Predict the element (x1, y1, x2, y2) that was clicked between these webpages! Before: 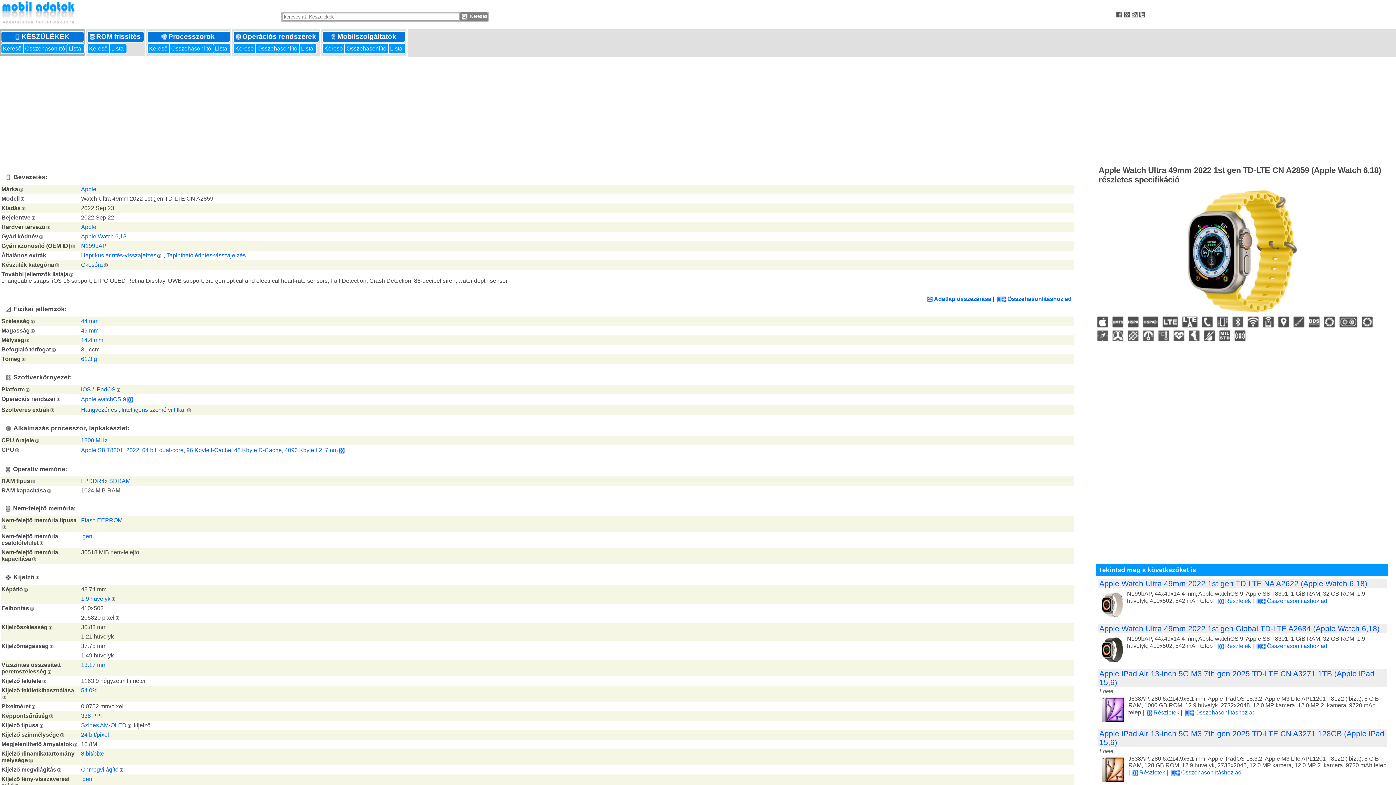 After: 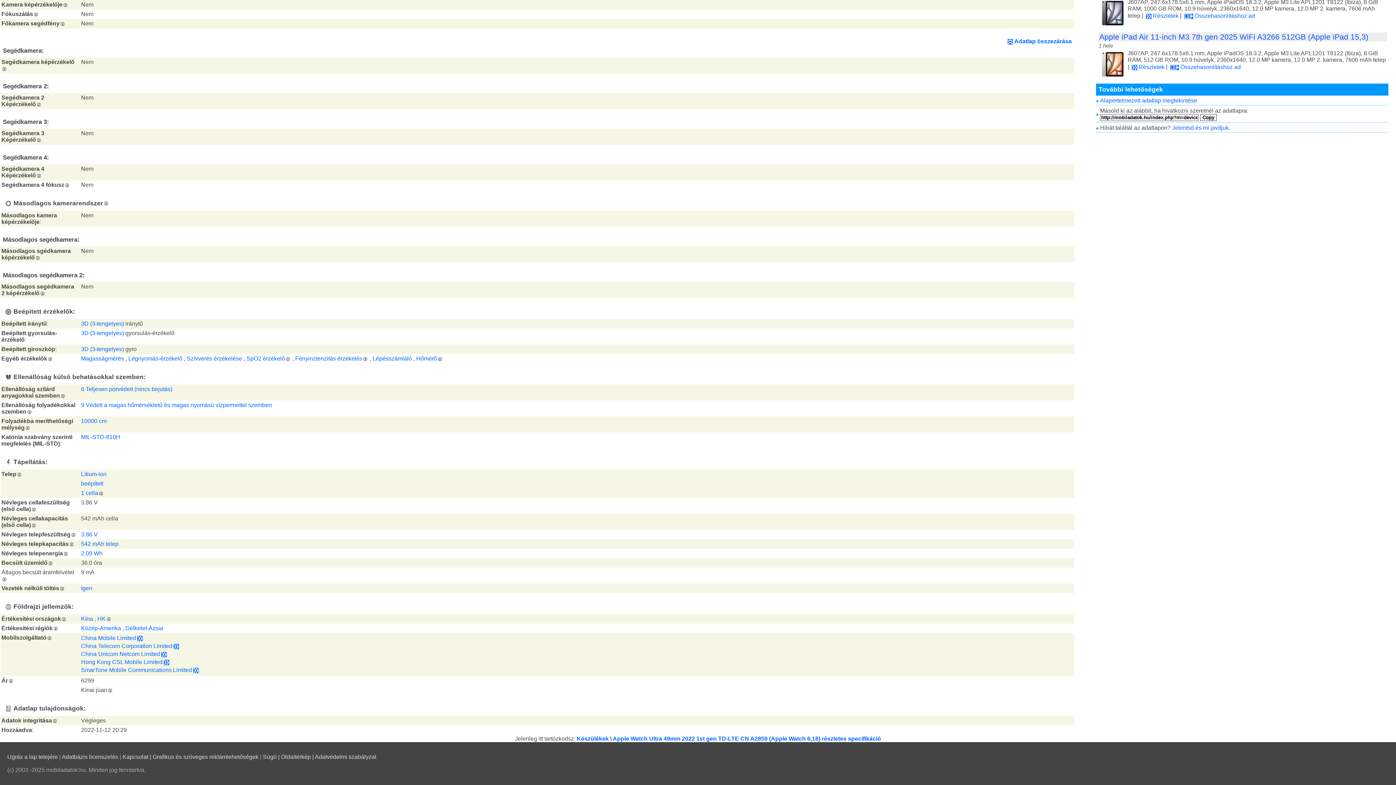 Action: bbox: (1125, 332, 1140, 338) label:  